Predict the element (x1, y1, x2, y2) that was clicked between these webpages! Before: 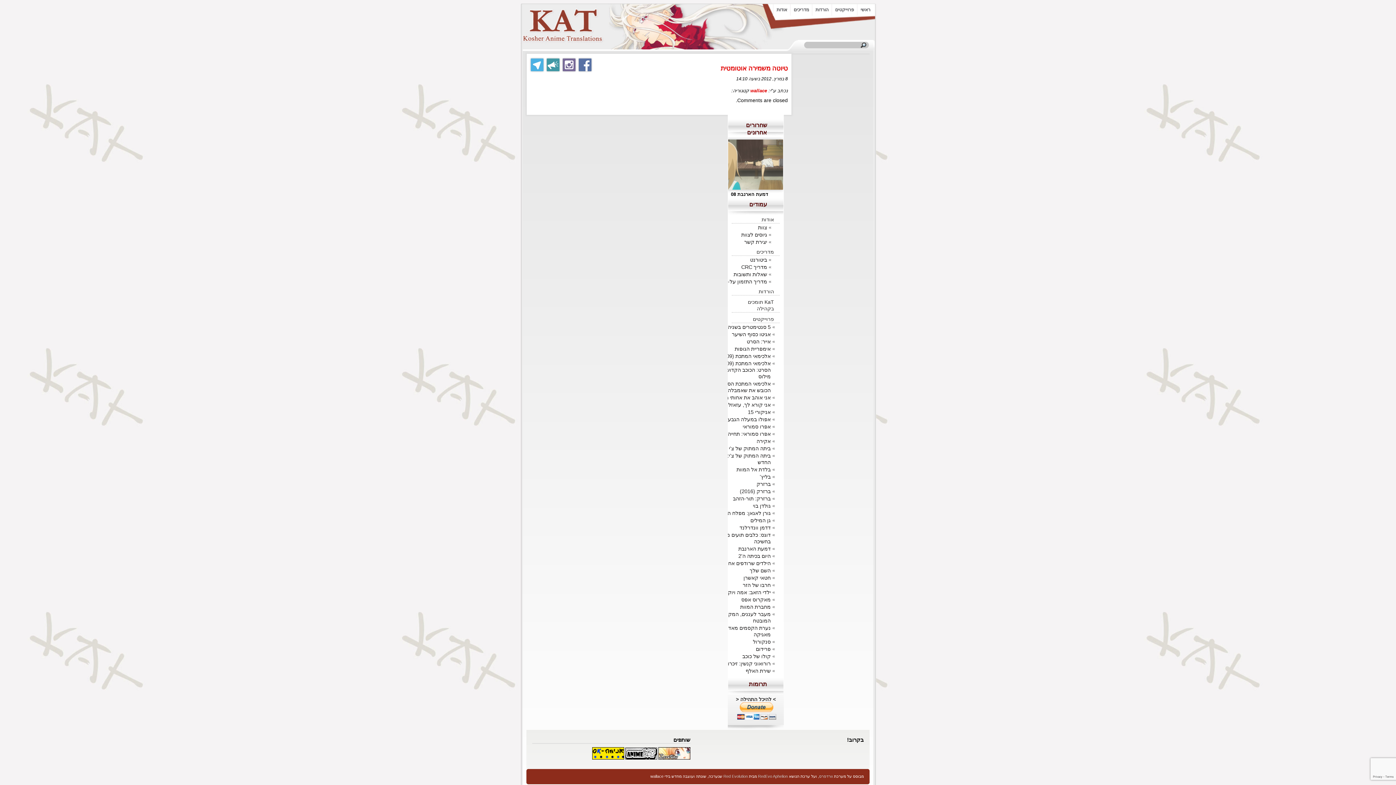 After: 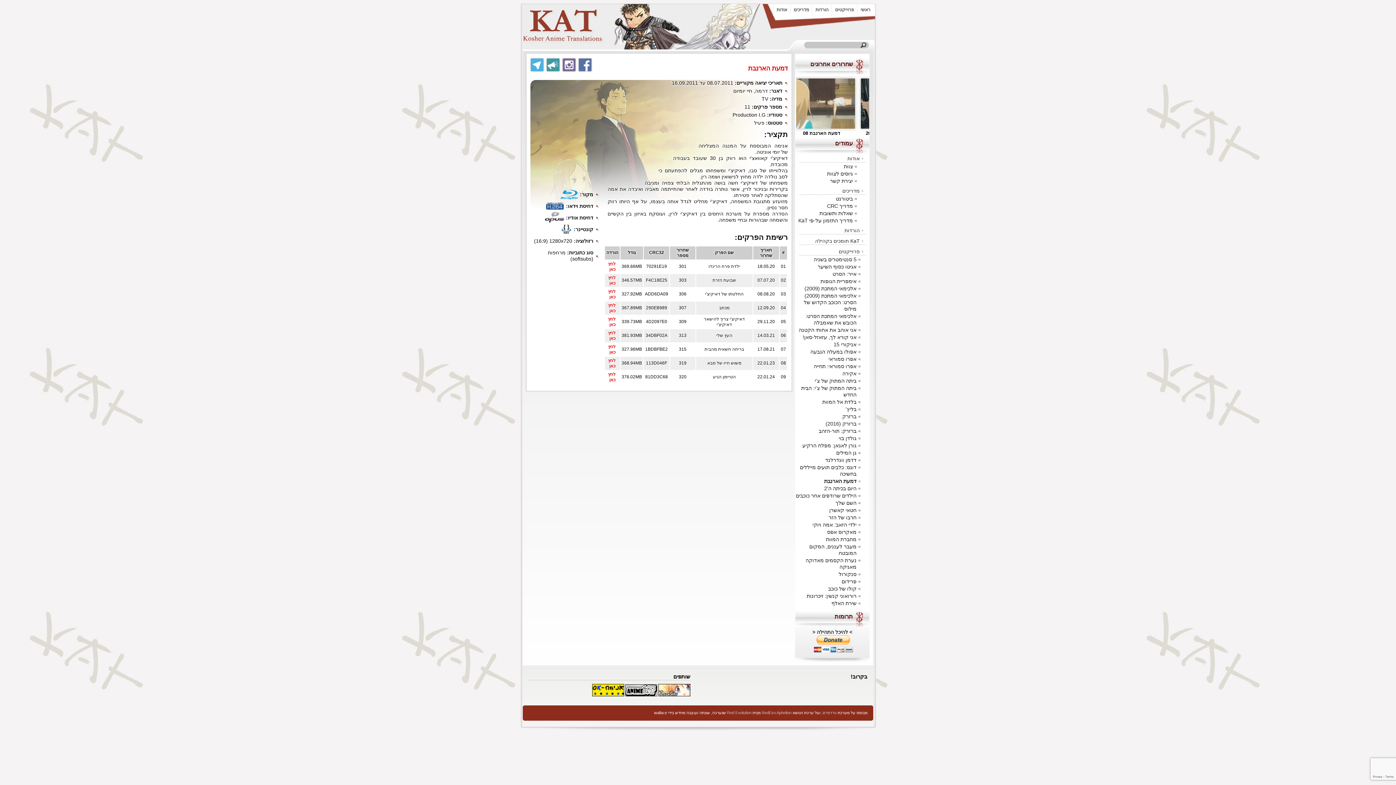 Action: bbox: (710, 544, 780, 552) label: דמעת הארנבת